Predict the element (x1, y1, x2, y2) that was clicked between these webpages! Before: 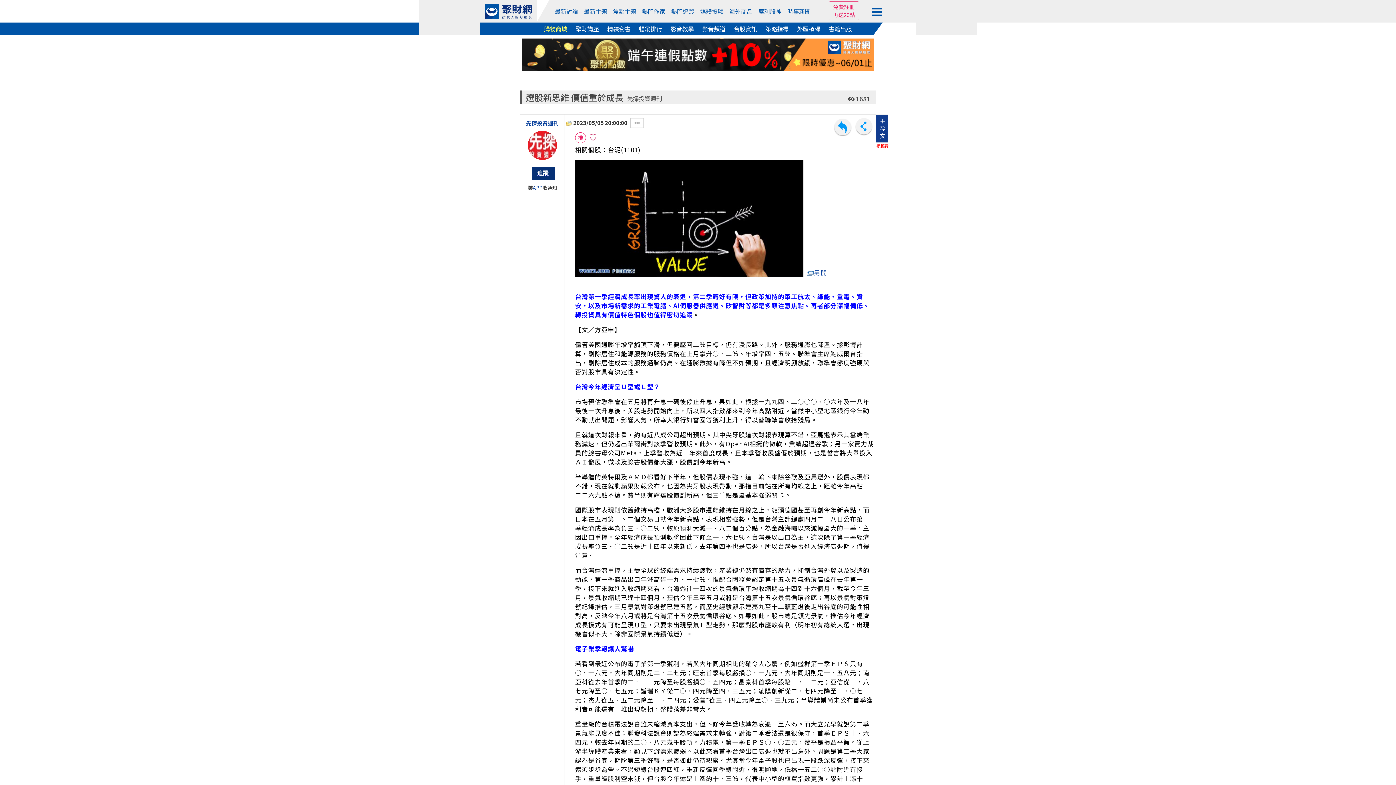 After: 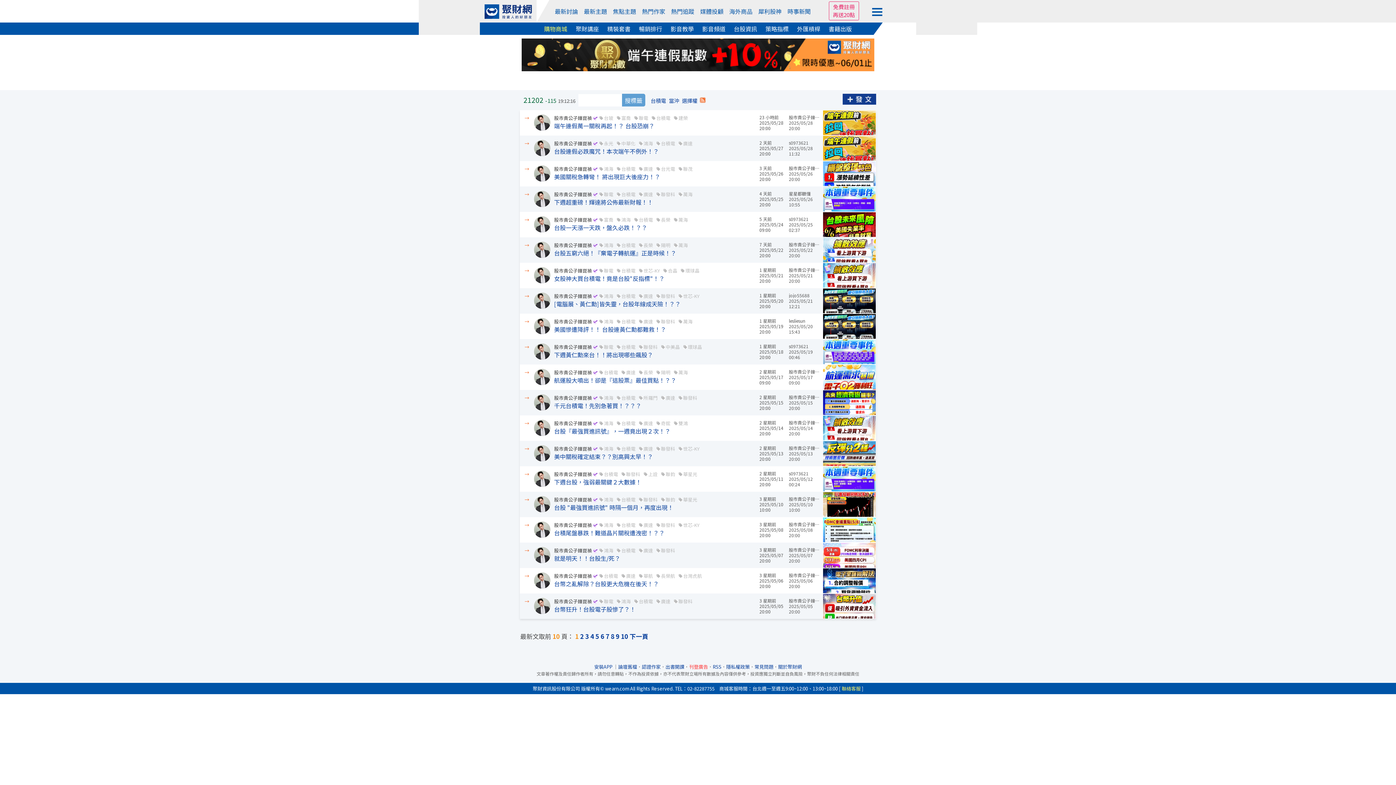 Action: bbox: (700, 0, 723, 22) label: 媒體投顧